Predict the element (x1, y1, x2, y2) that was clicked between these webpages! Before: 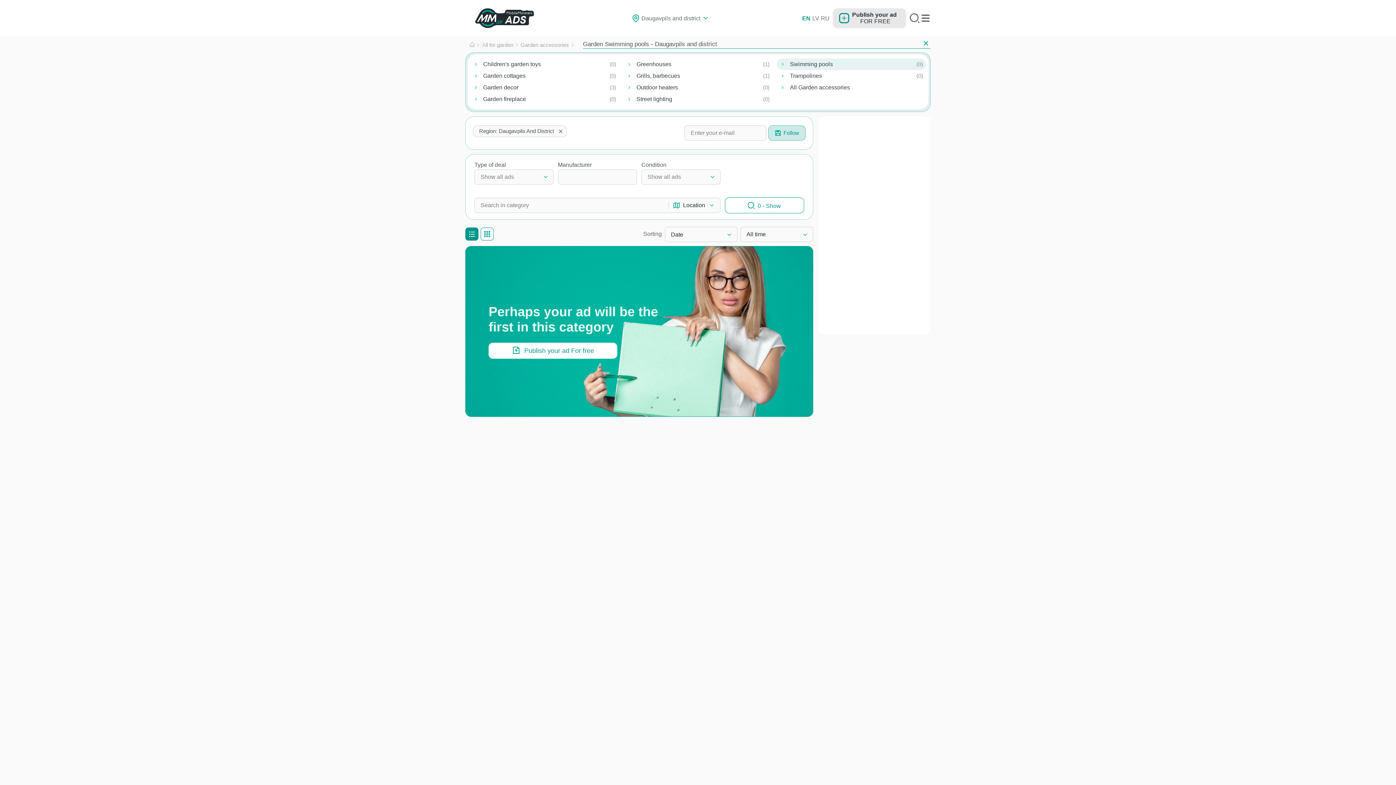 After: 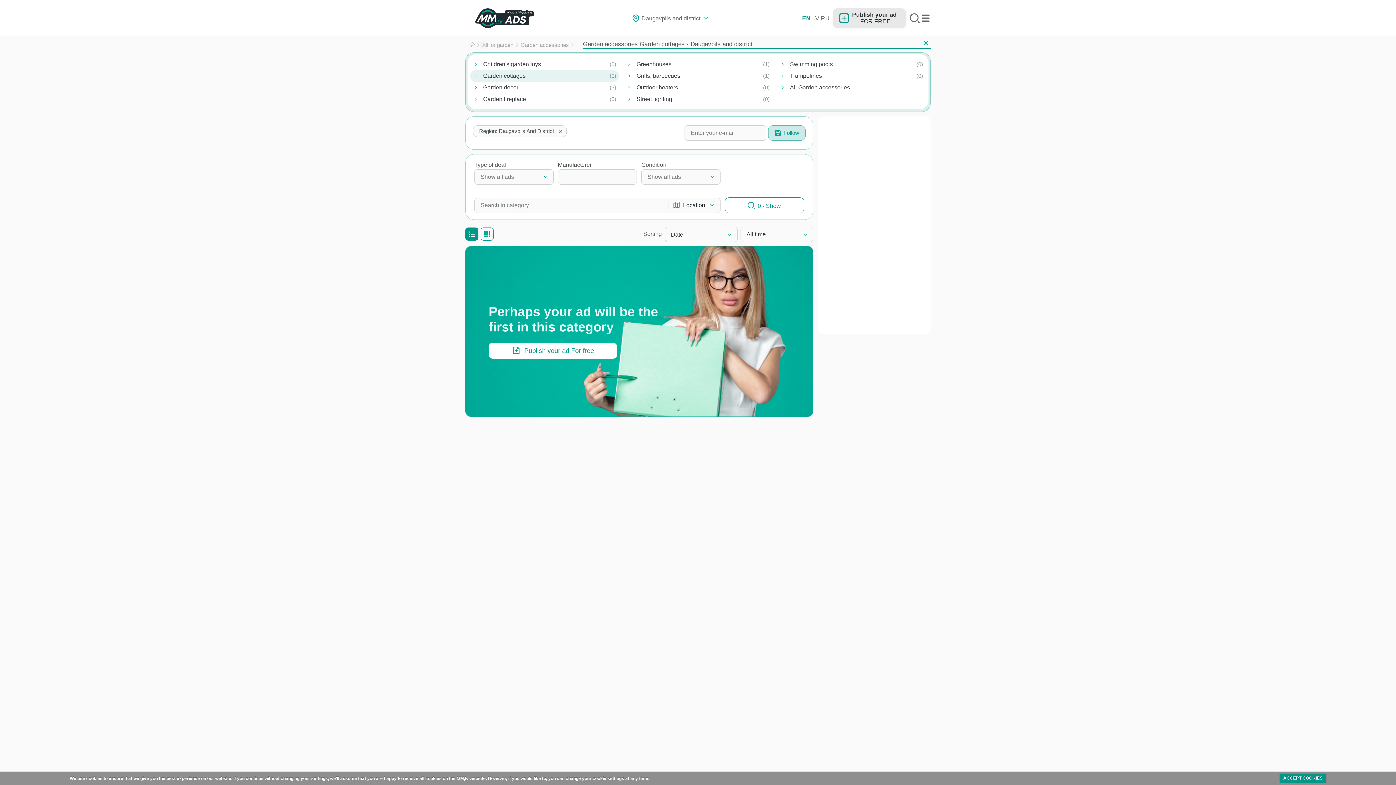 Action: bbox: (470, 70, 619, 81) label: Garden cottages